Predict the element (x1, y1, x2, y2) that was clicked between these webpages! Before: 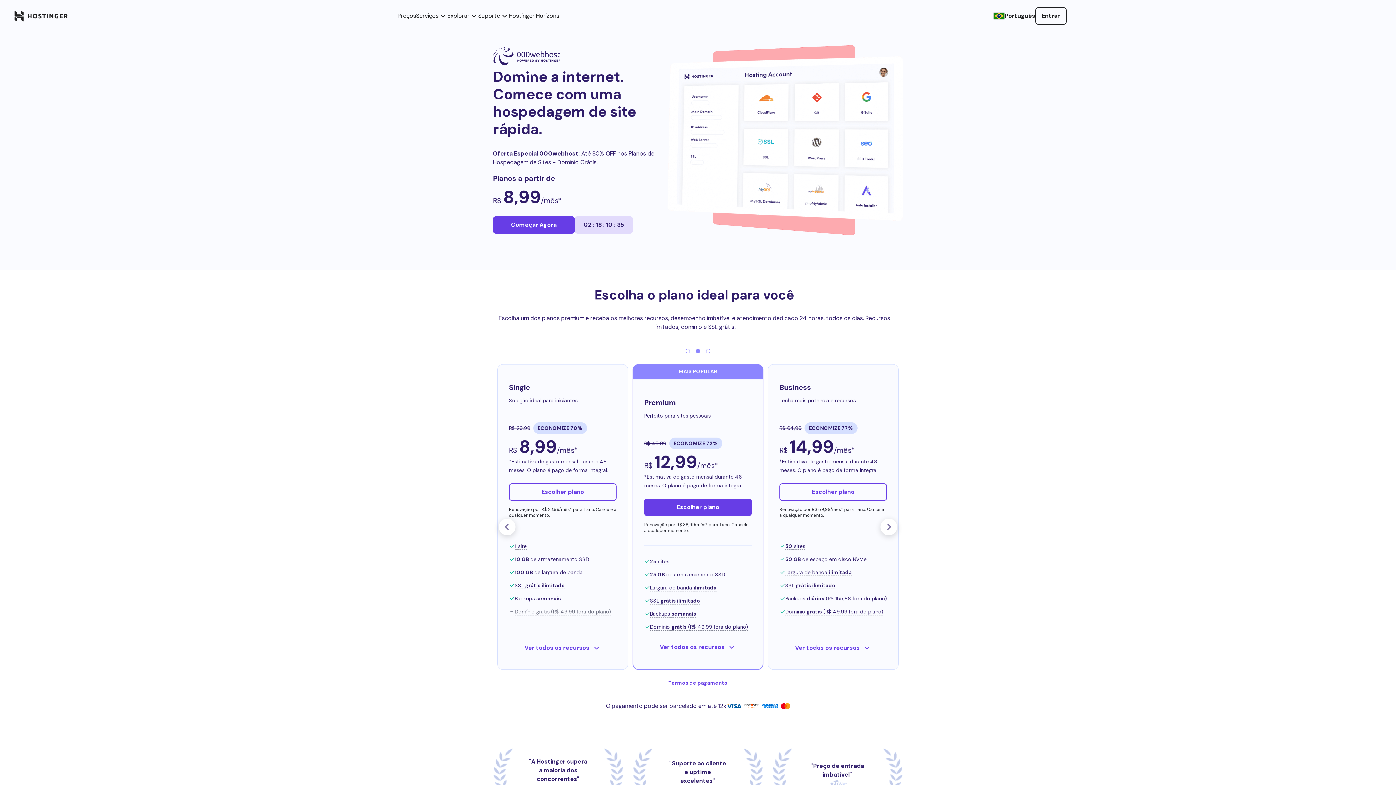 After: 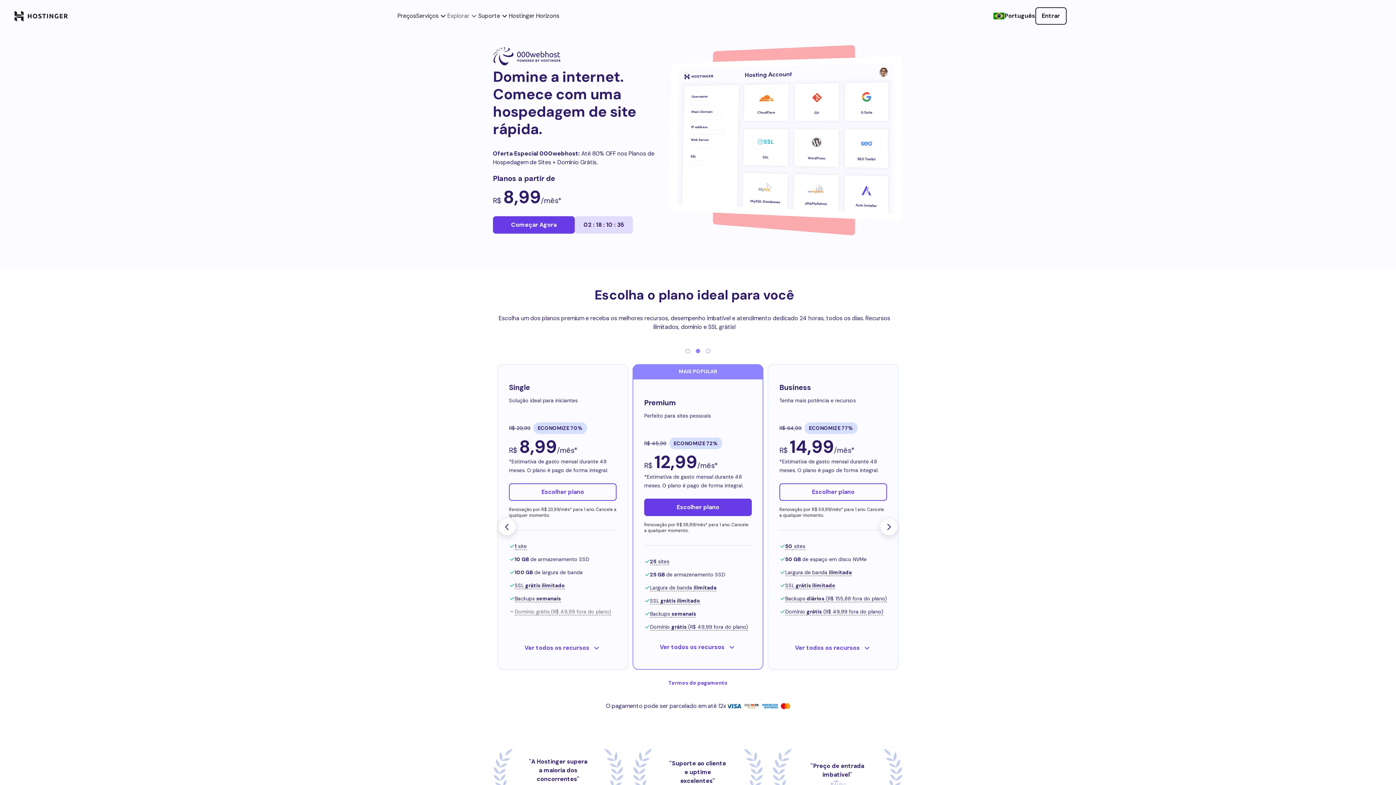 Action: bbox: (447, 11, 478, 20) label: Explorar